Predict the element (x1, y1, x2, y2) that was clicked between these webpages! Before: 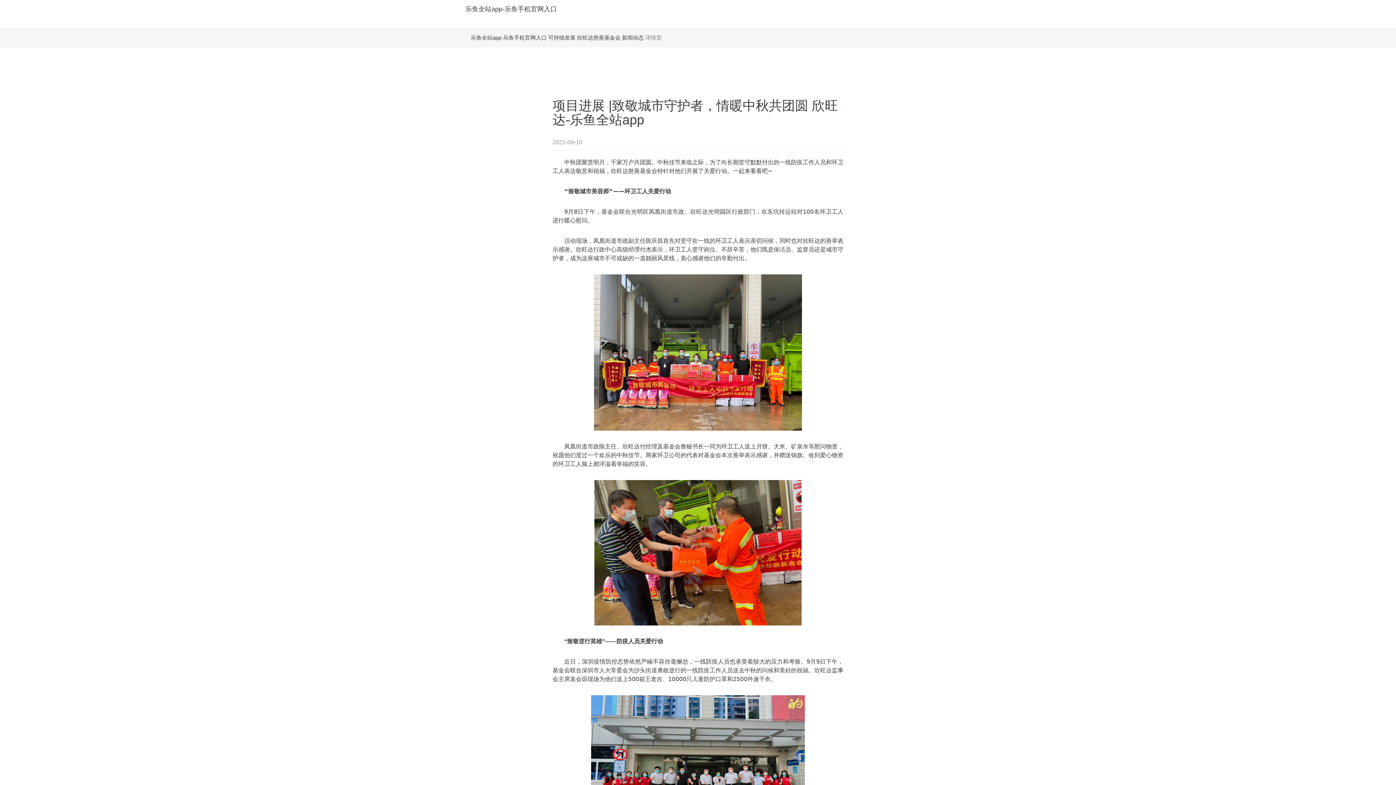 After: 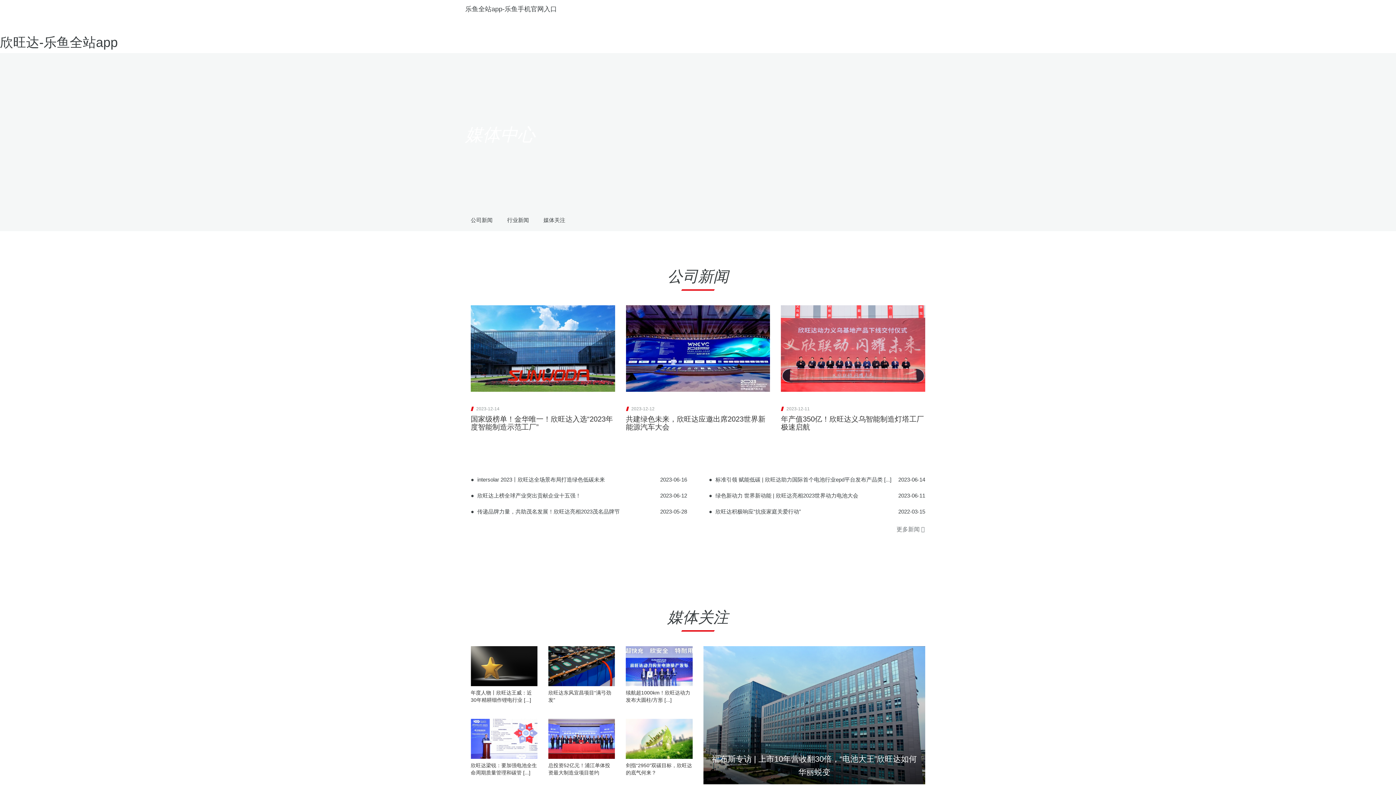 Action: bbox: (725, 5, 755, 21) label: 媒体中心